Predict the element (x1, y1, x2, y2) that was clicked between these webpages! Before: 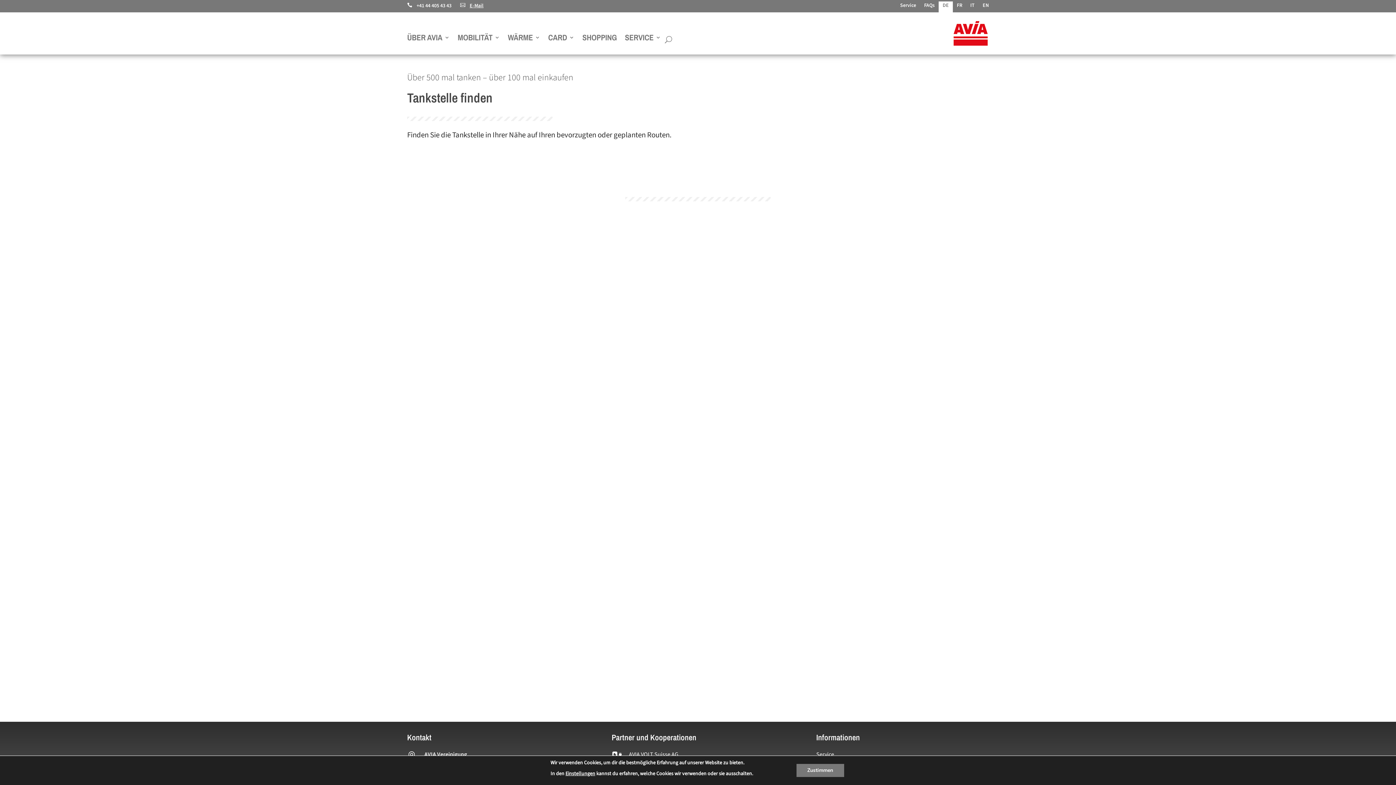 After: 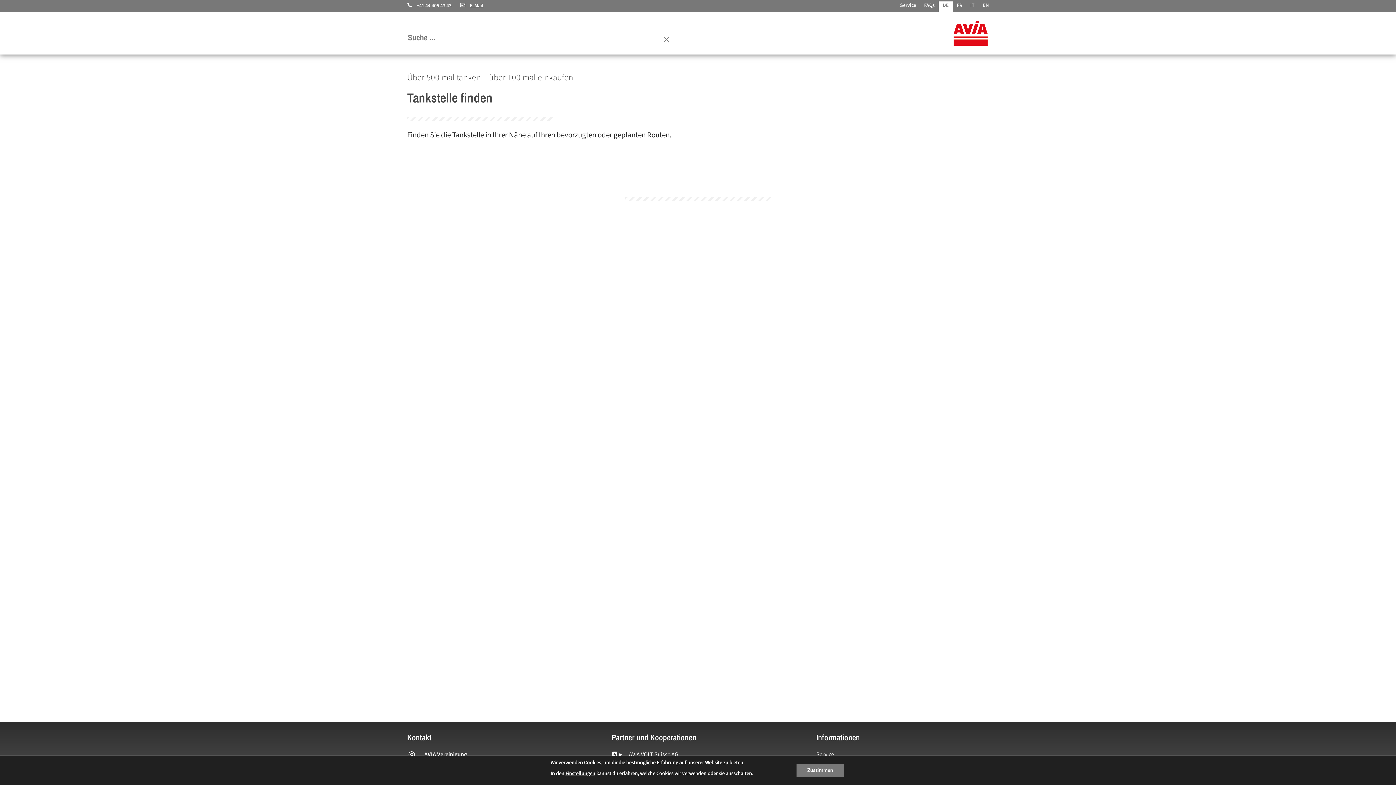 Action: bbox: (665, 31, 672, 47)